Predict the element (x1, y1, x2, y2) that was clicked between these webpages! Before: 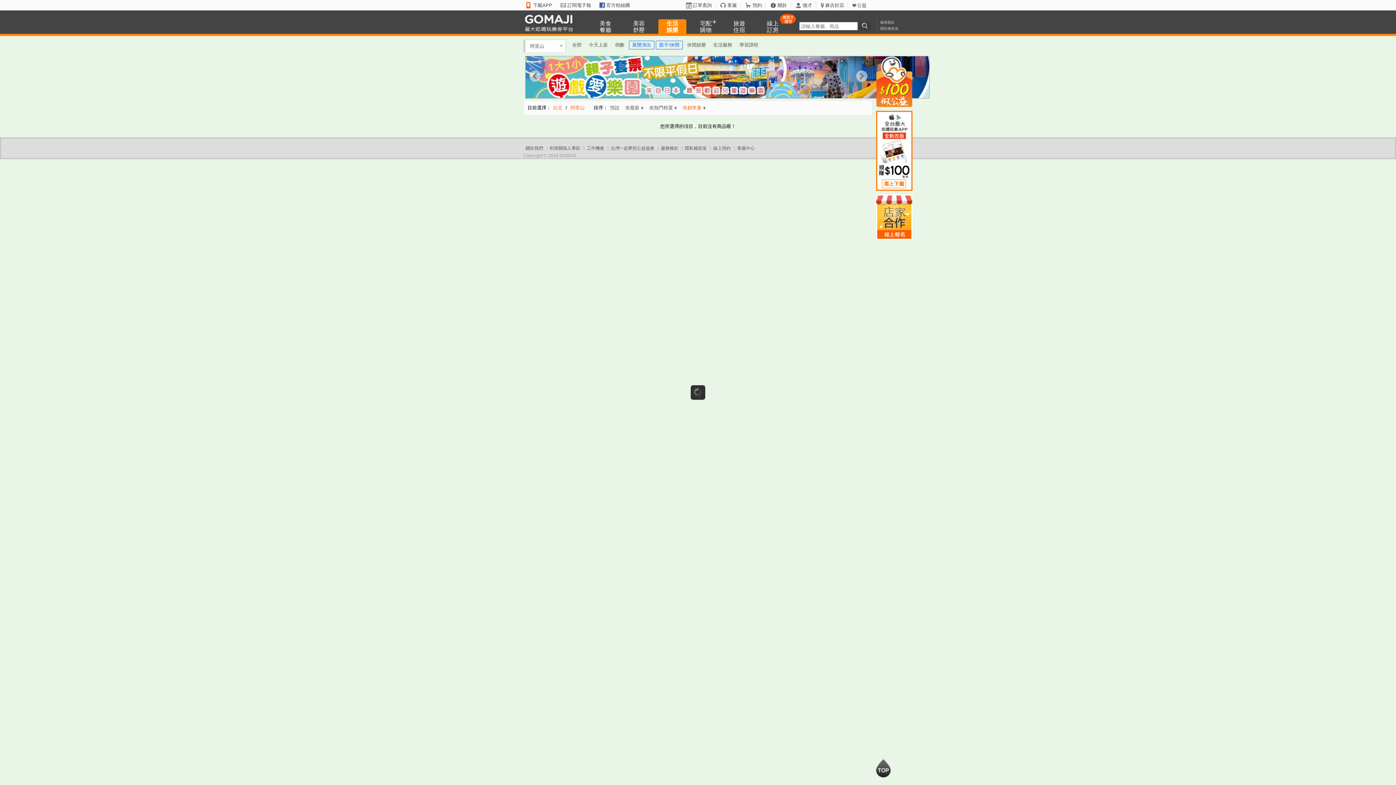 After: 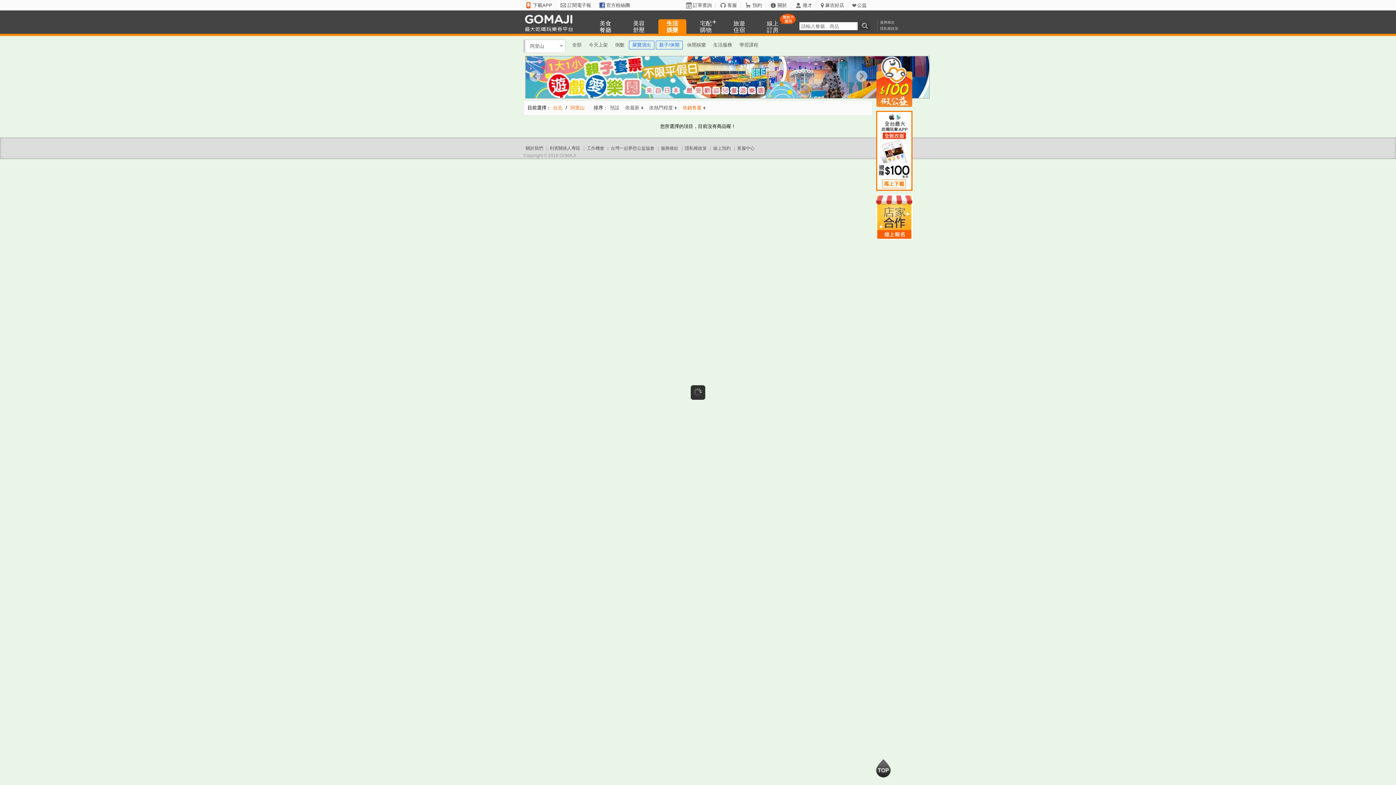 Action: bbox: (876, 56, 912, 107)